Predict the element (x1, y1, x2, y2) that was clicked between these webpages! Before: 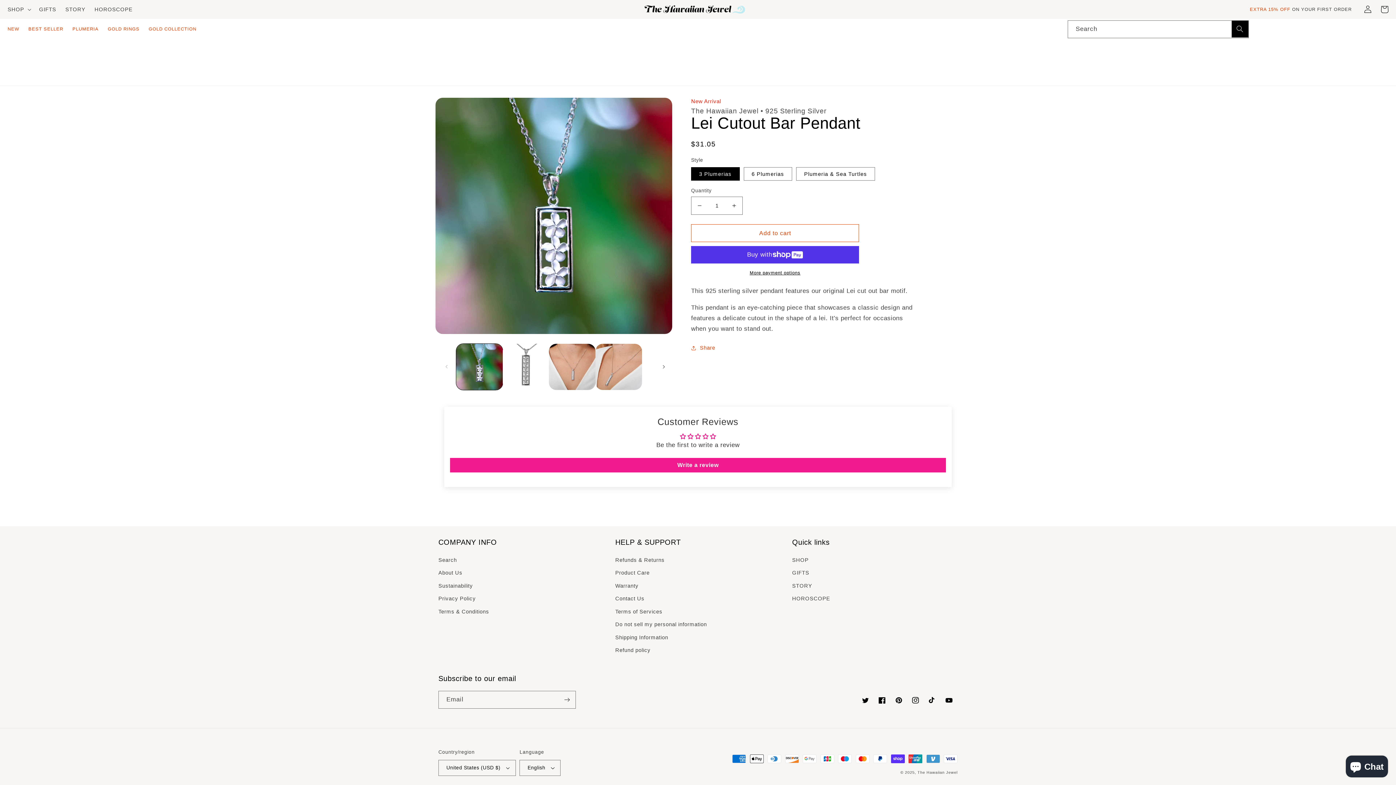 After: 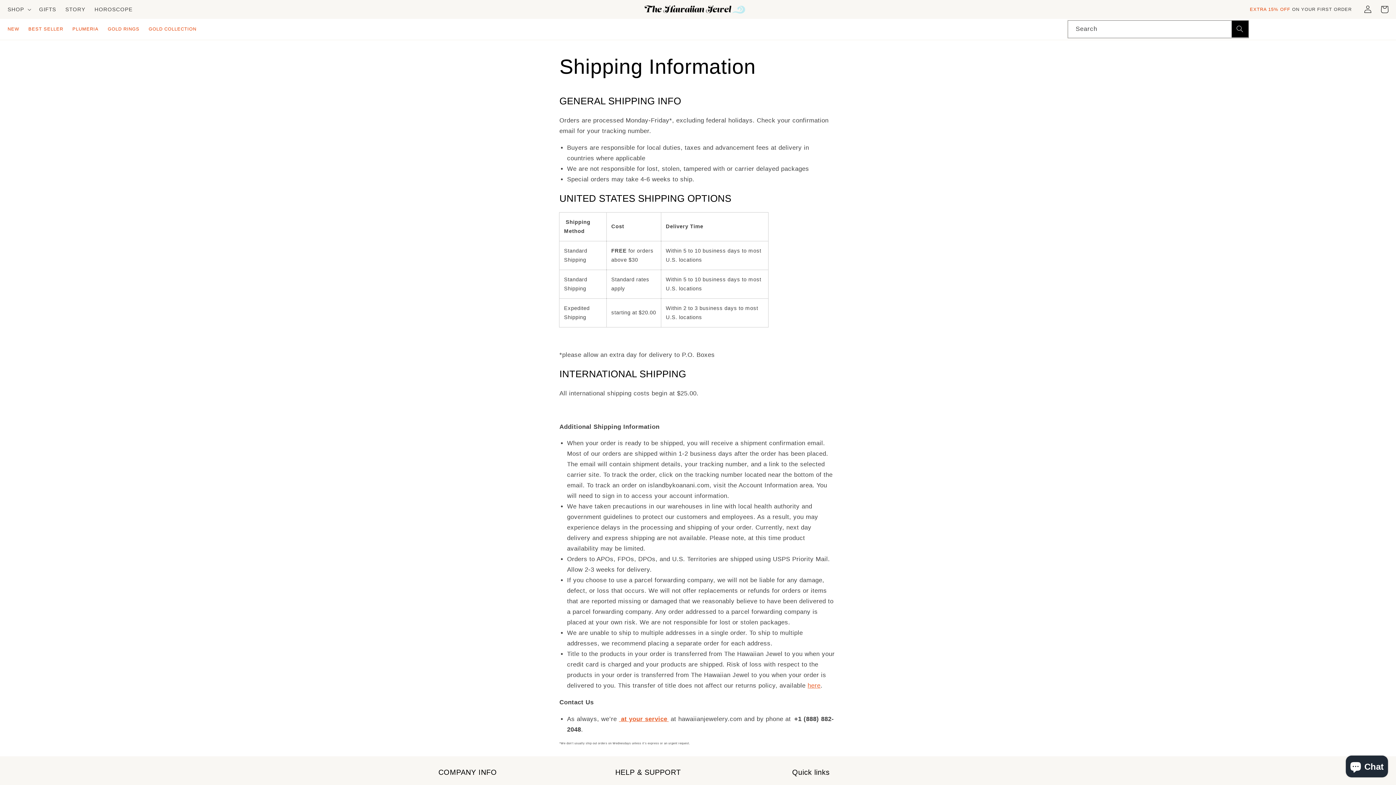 Action: label: Shipping Information bbox: (615, 631, 668, 644)